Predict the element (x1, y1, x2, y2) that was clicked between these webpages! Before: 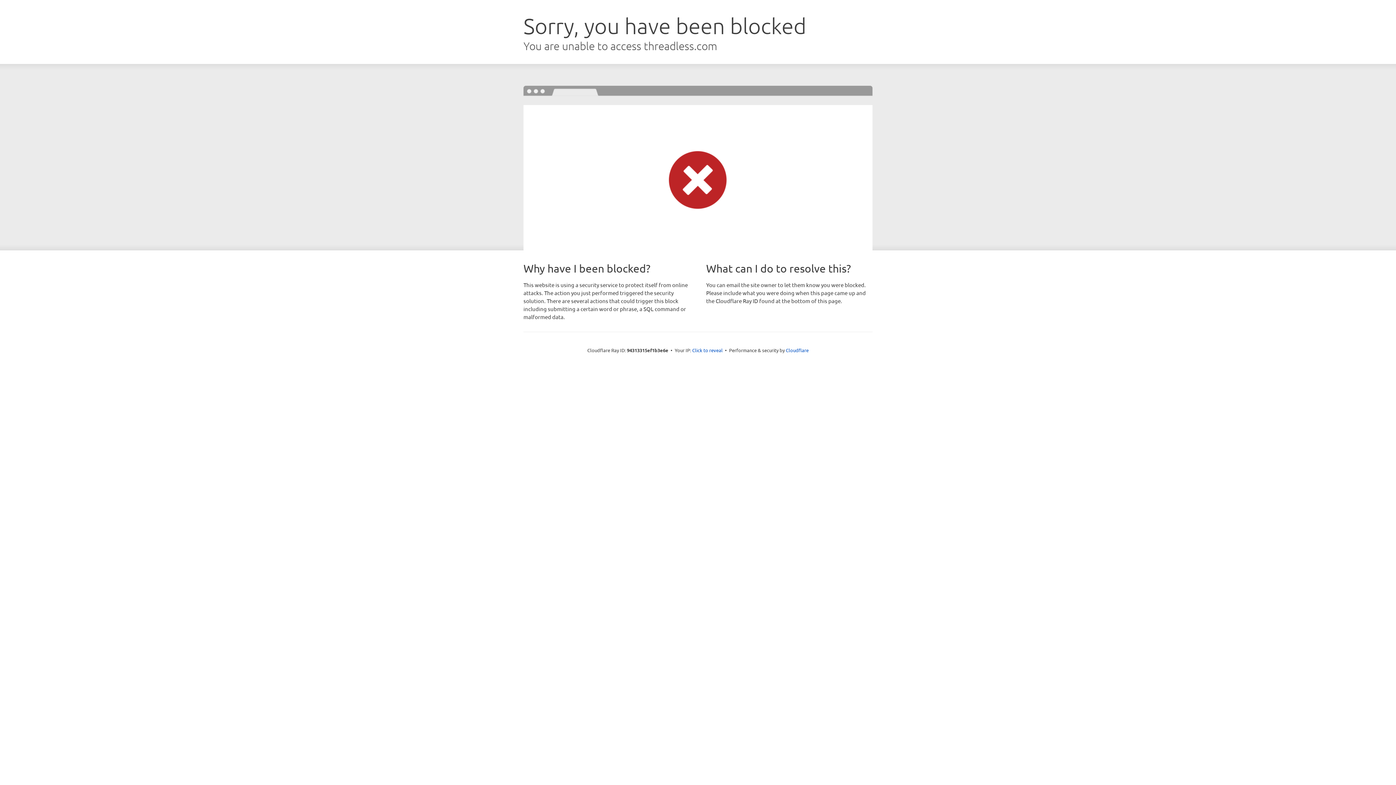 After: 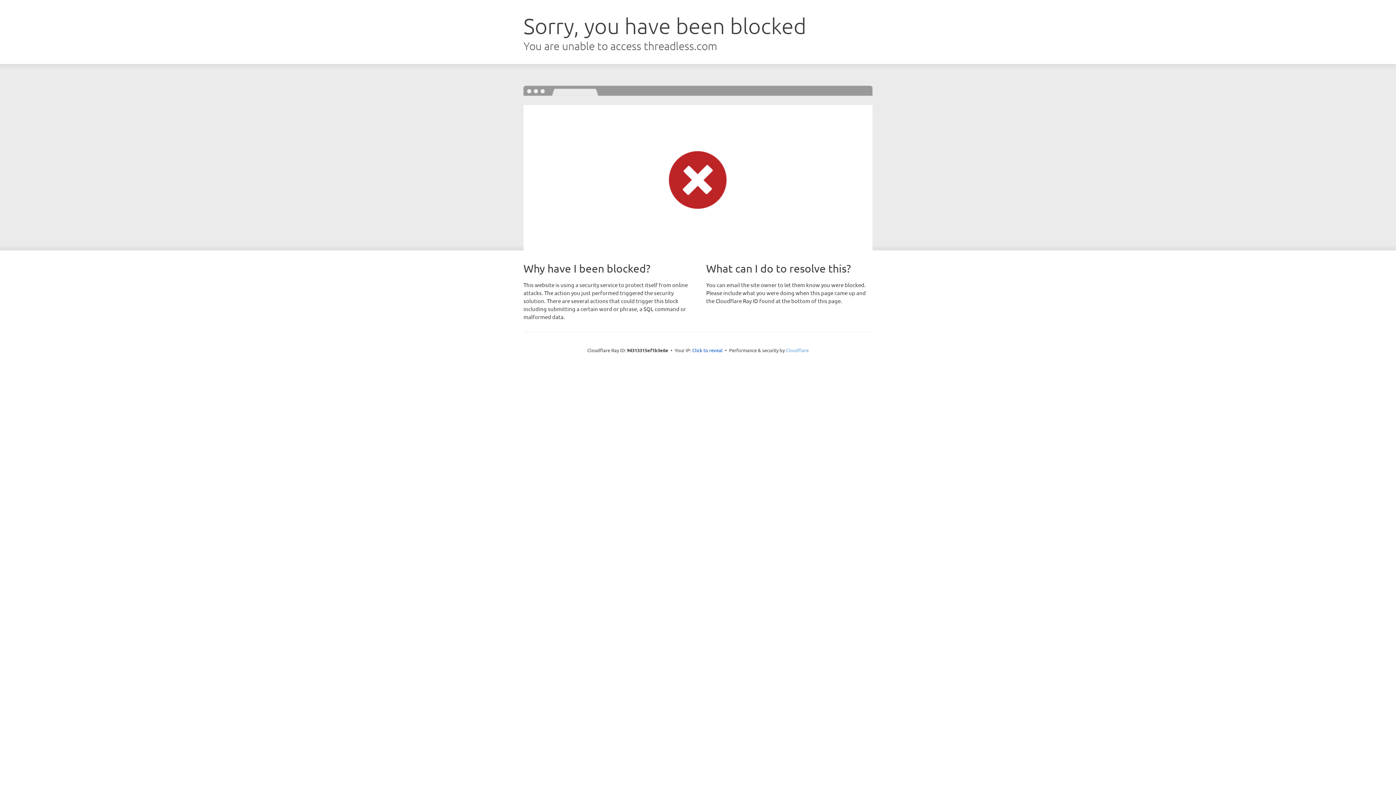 Action: bbox: (786, 347, 808, 353) label: Cloudflare